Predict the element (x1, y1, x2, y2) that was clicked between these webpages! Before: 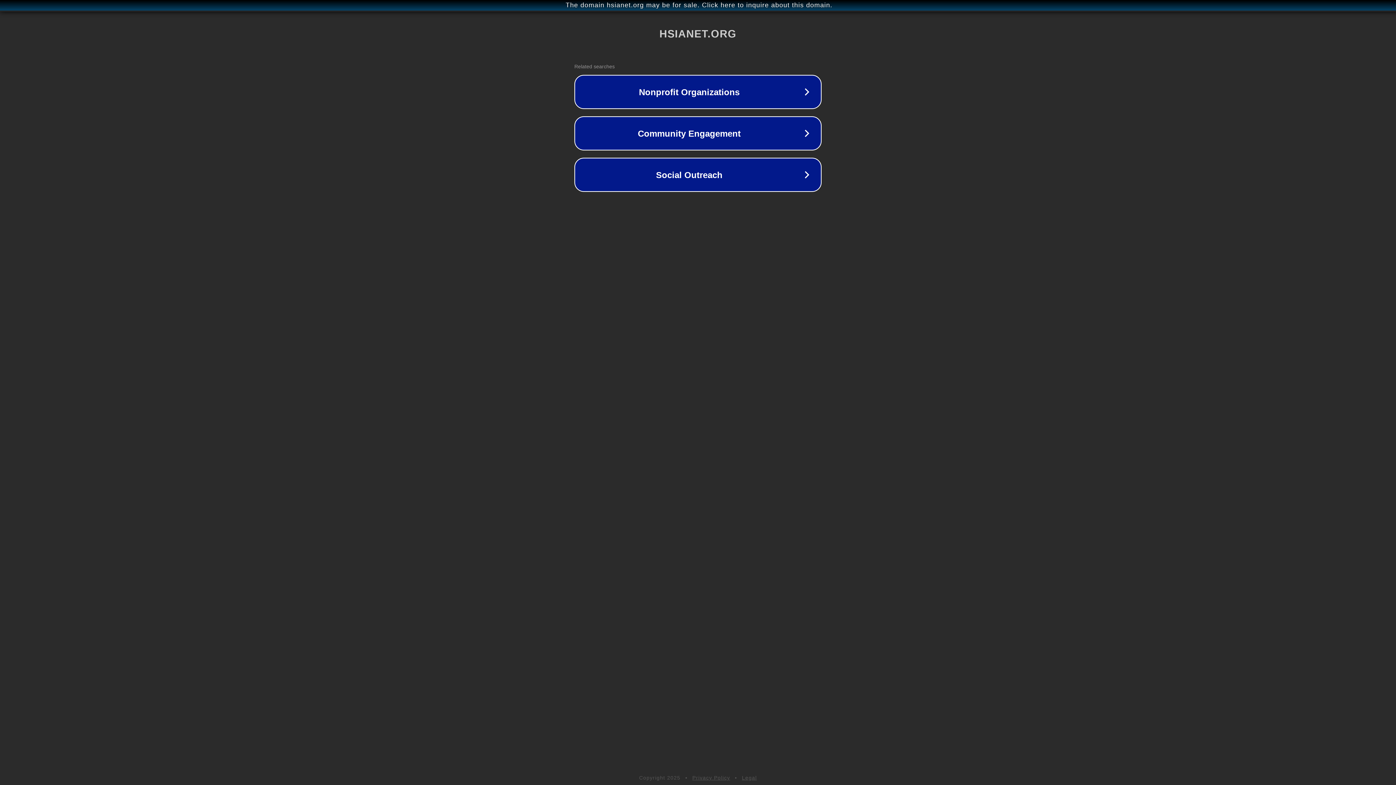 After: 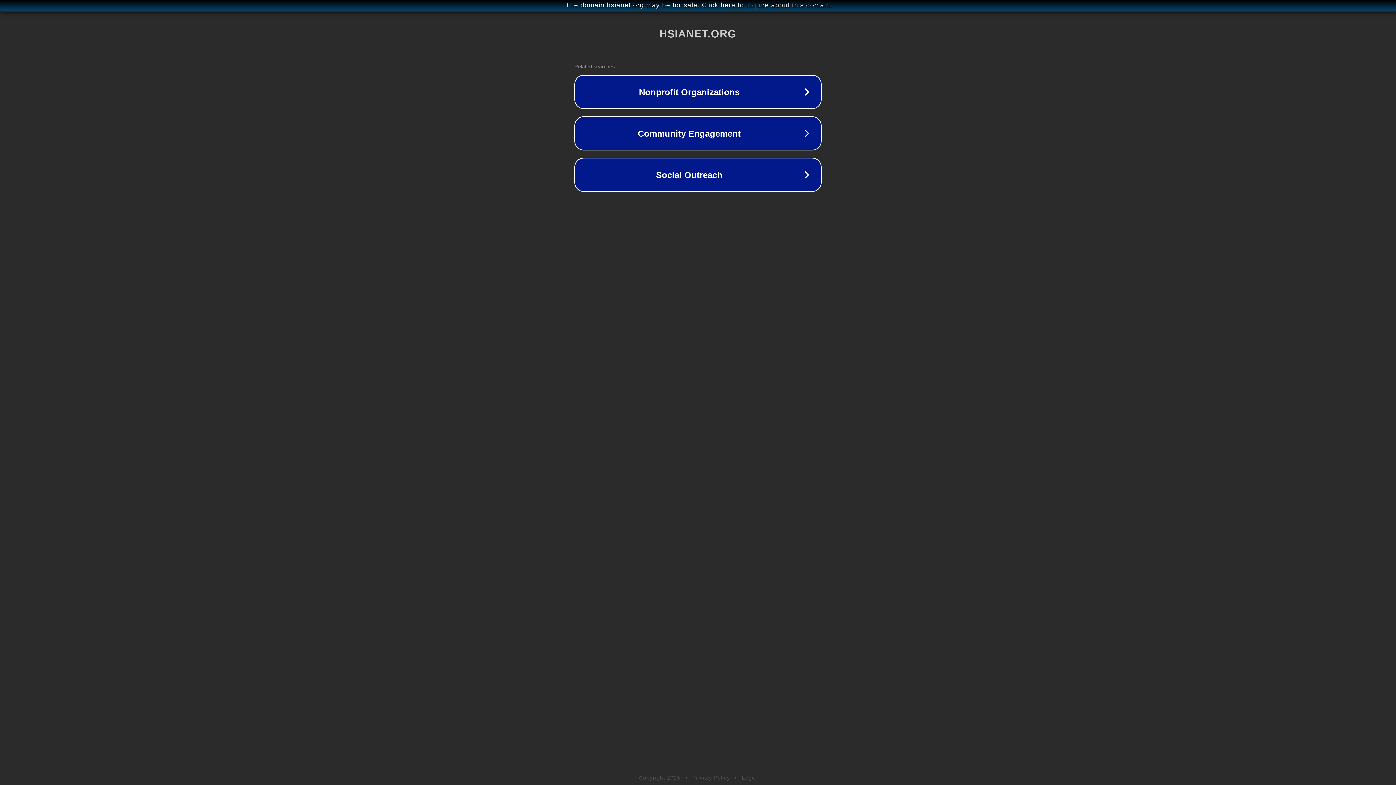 Action: bbox: (742, 775, 757, 781) label: Legal